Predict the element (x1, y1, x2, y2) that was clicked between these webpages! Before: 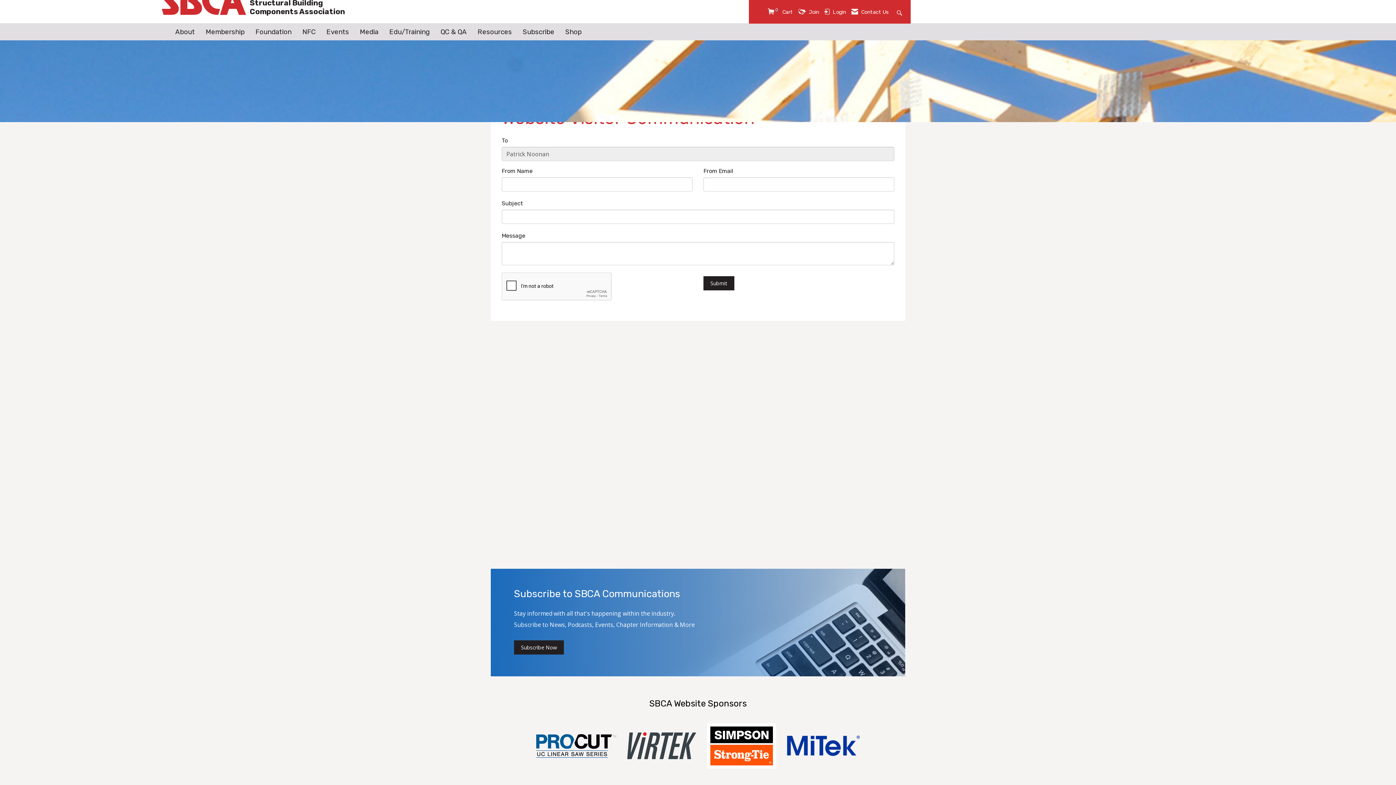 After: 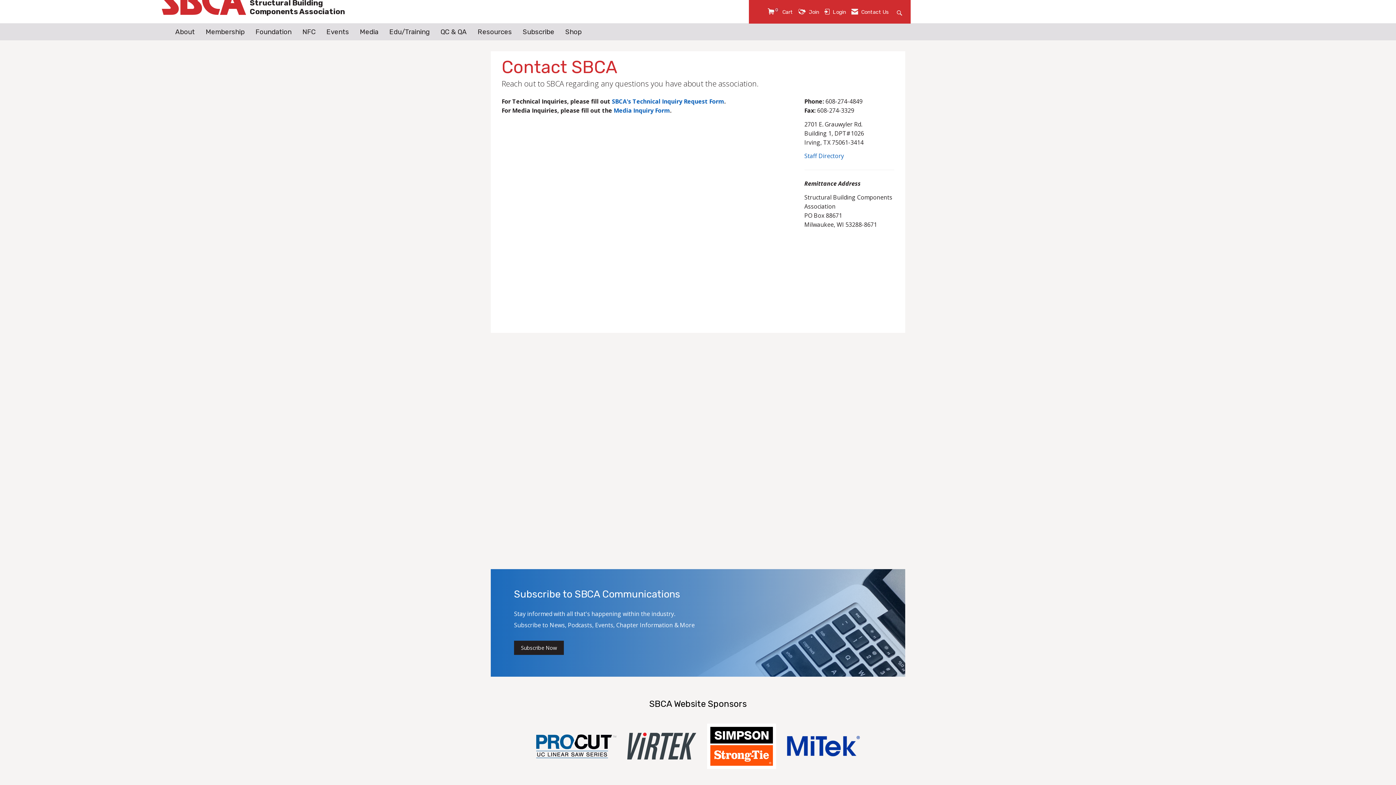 Action: bbox: (851, 8, 889, 16) label:  Contact Us